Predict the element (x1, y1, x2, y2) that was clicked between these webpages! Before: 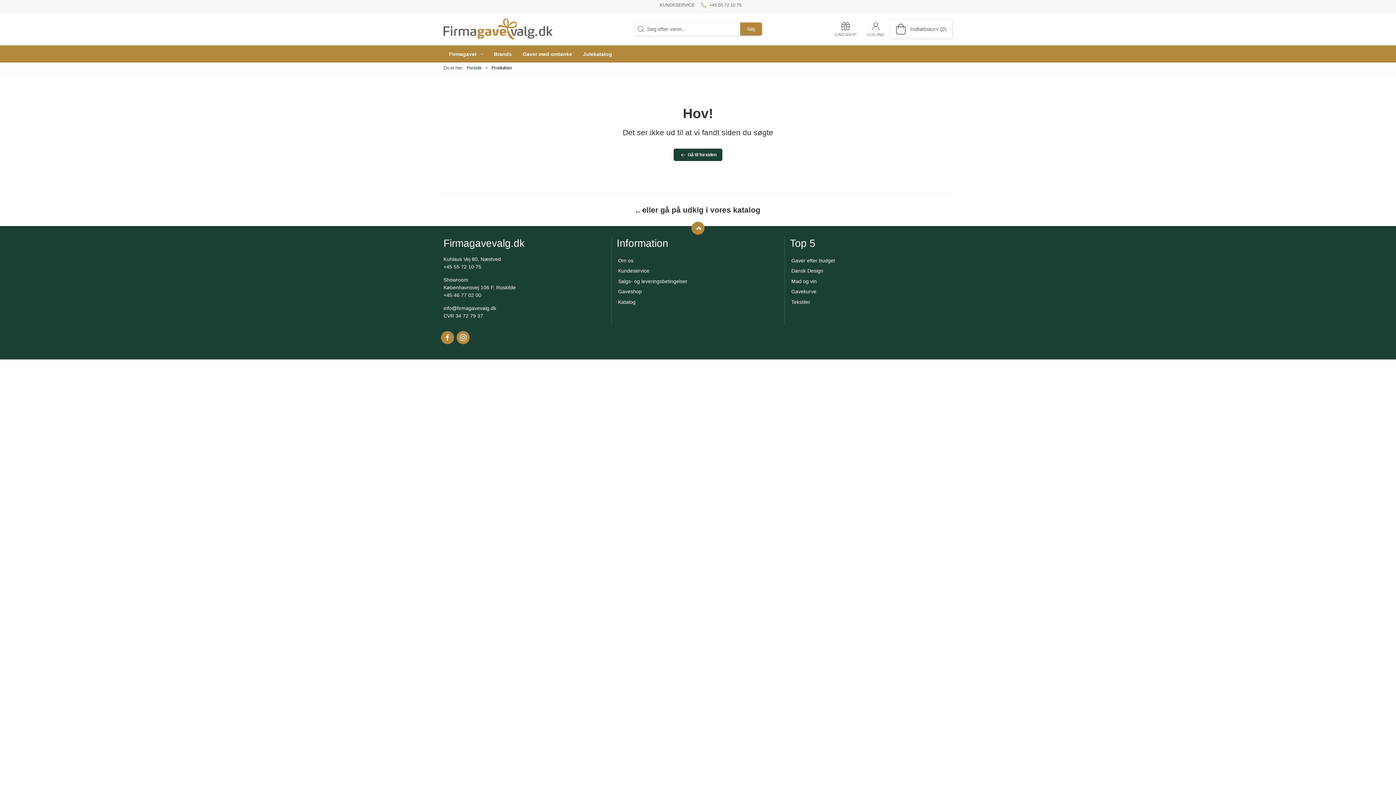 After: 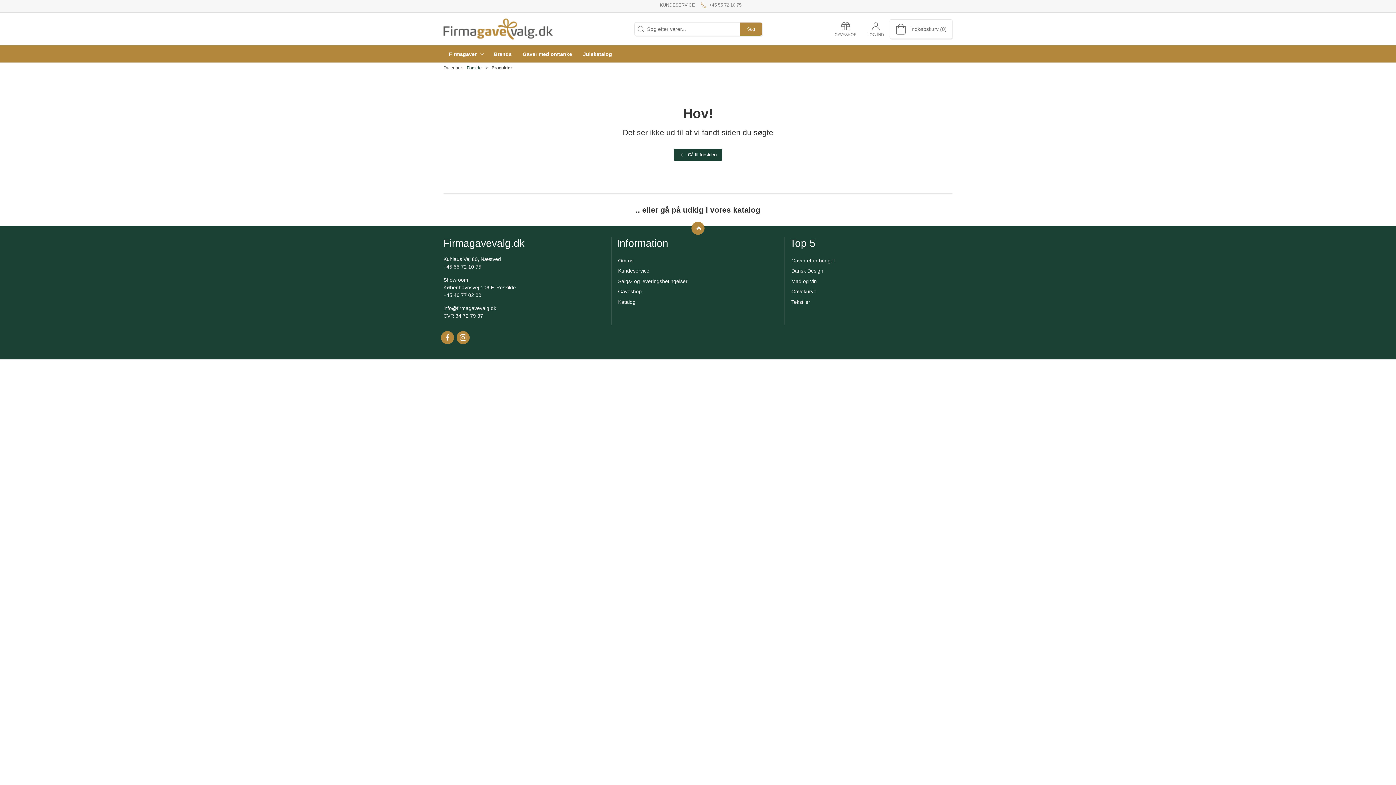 Action: bbox: (691, 221, 704, 234)